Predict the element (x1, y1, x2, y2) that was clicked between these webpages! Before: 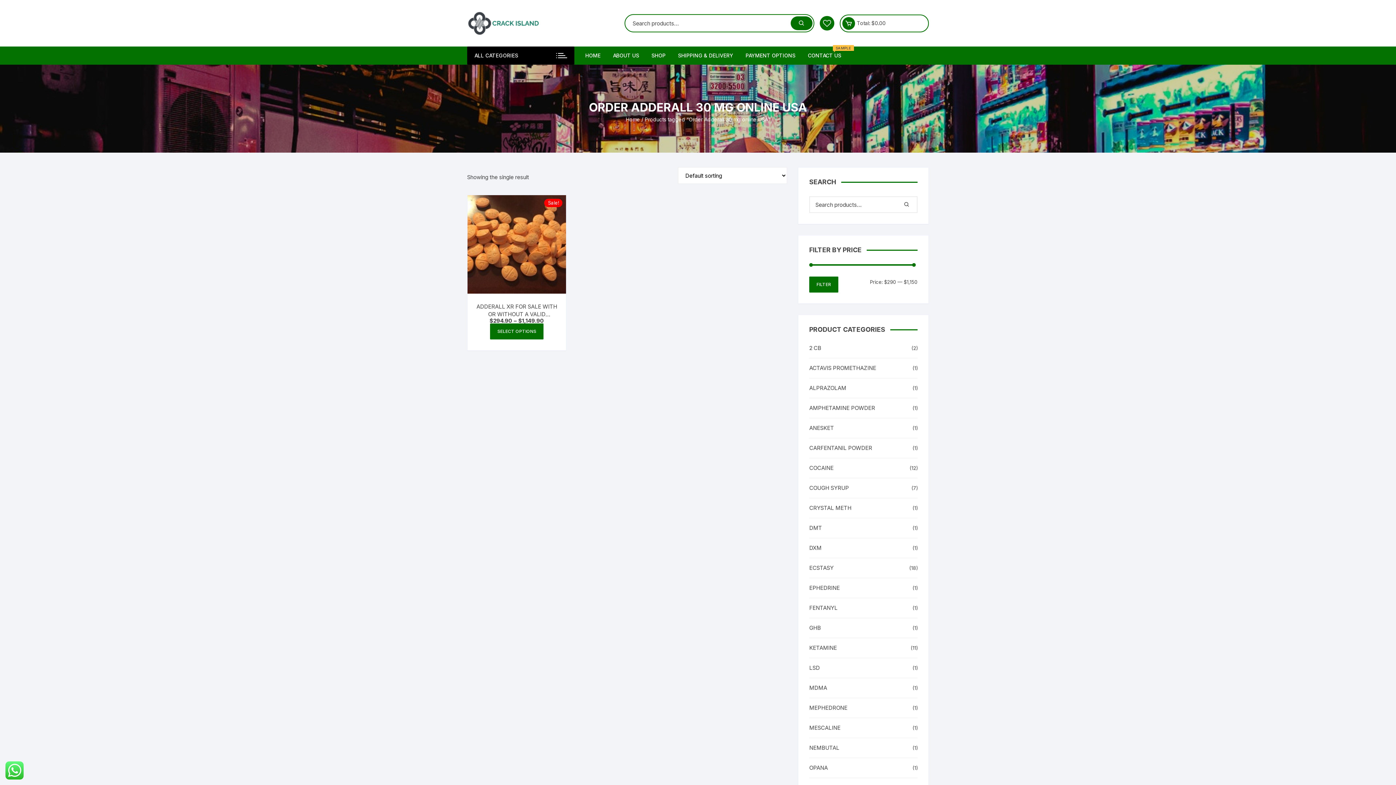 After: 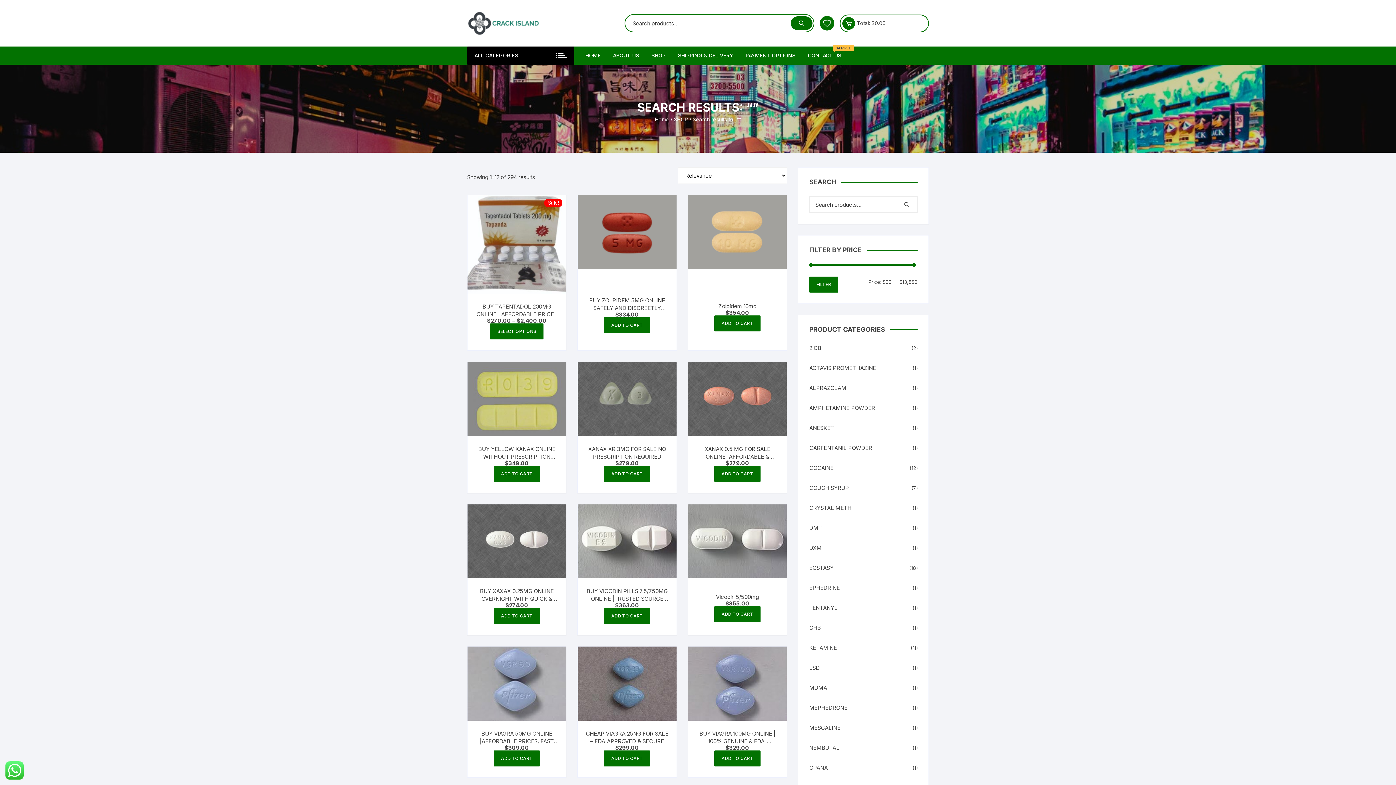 Action: bbox: (790, 16, 812, 30)